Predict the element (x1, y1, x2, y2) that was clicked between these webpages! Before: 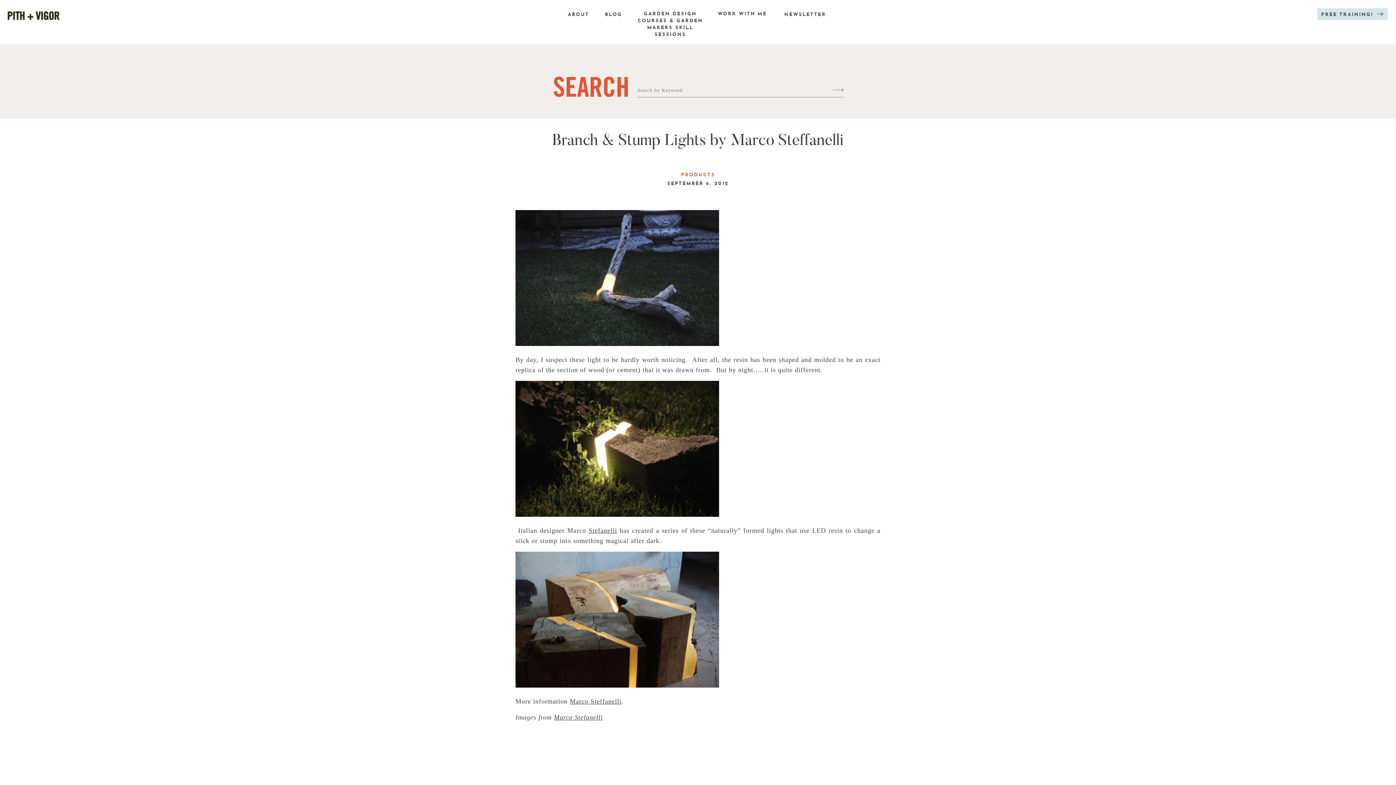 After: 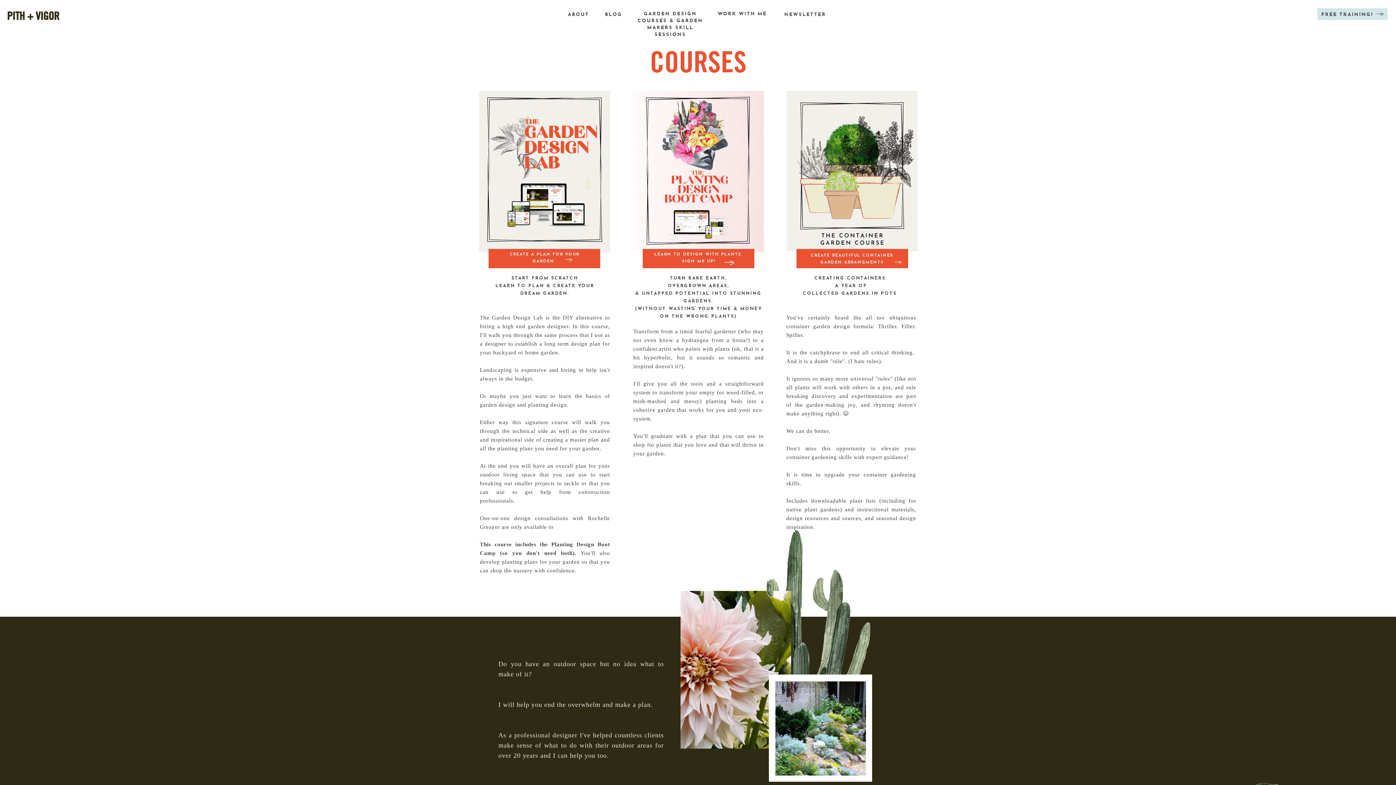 Action: bbox: (637, 10, 704, 40) label: GARDEN DESIGN COURSES & GARDEN MAKERS SKILL SESSIONS
